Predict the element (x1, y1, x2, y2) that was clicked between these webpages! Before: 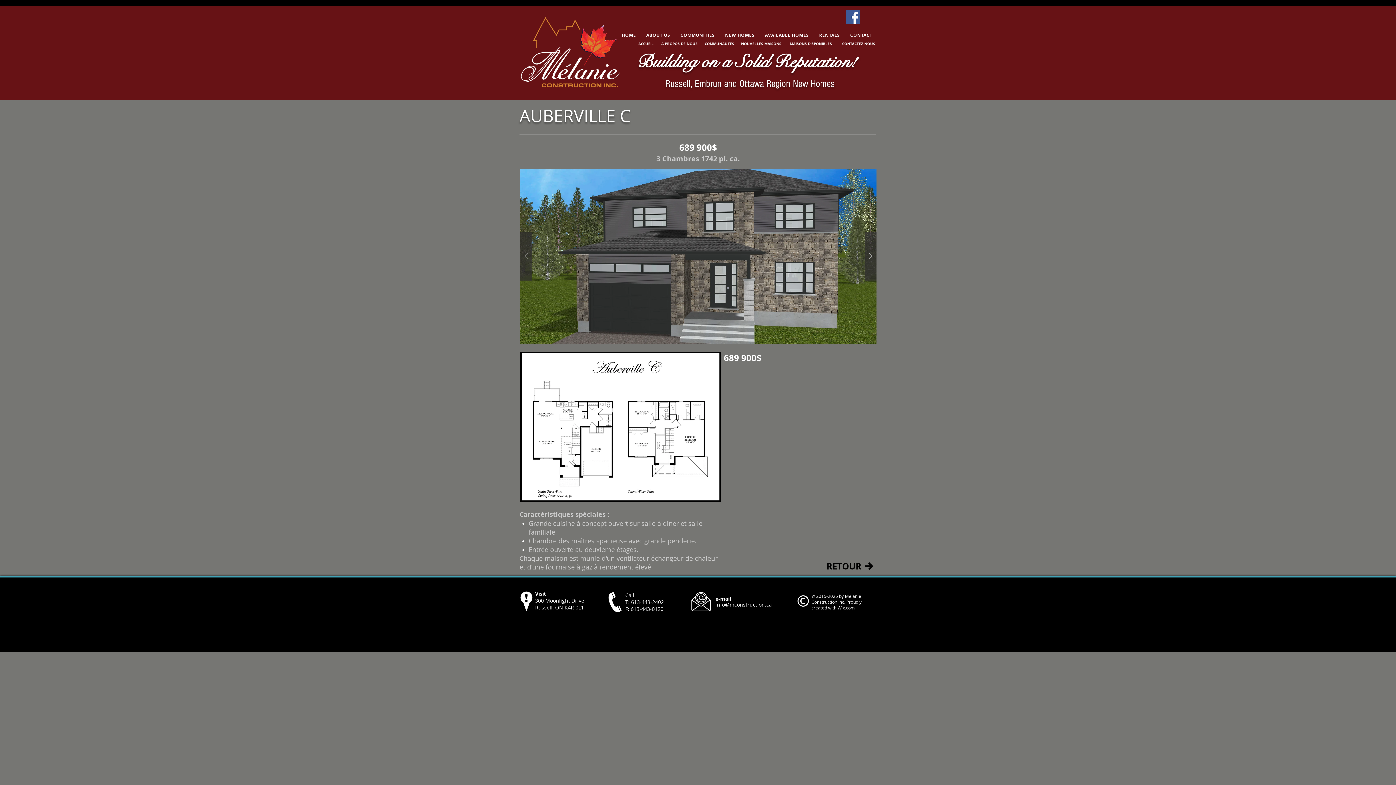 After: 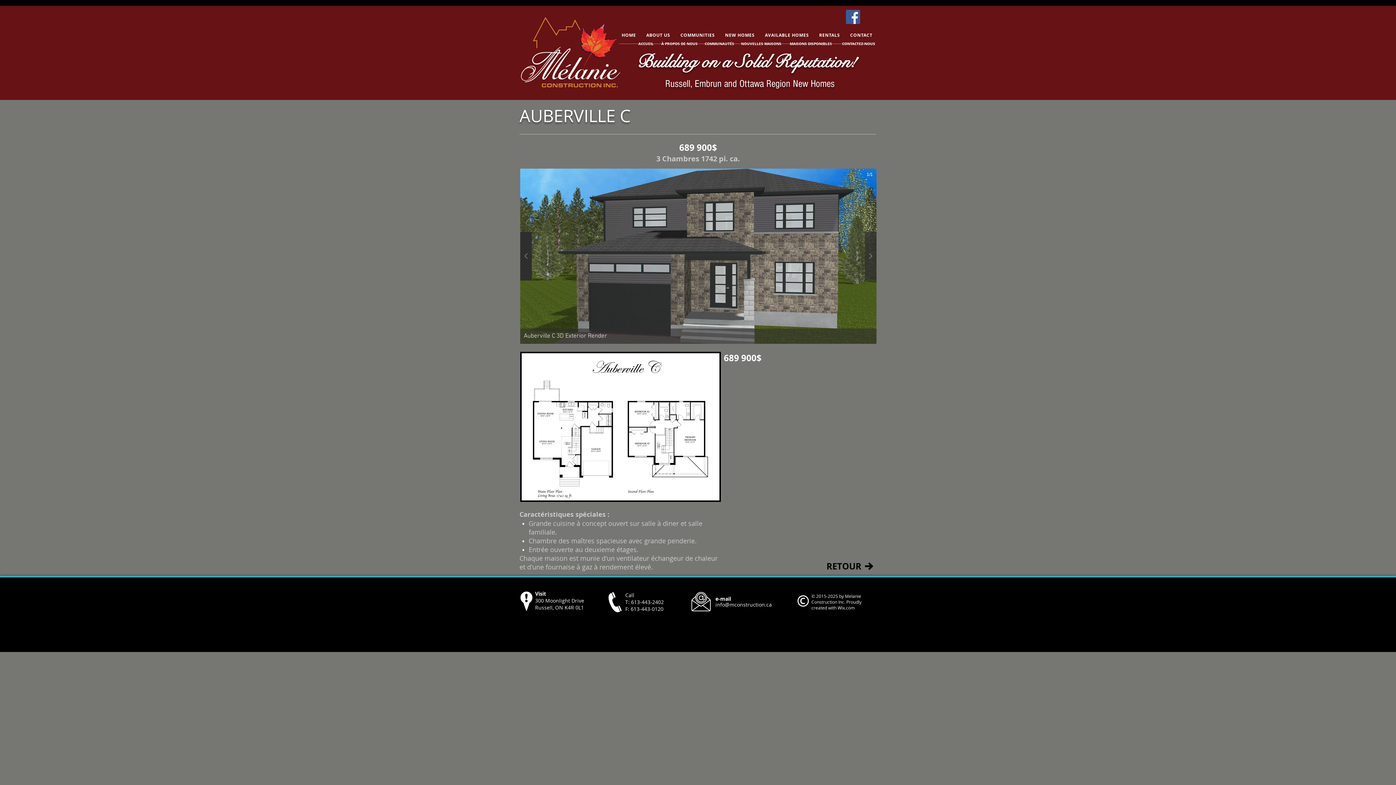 Action: bbox: (520, 232, 532, 280)